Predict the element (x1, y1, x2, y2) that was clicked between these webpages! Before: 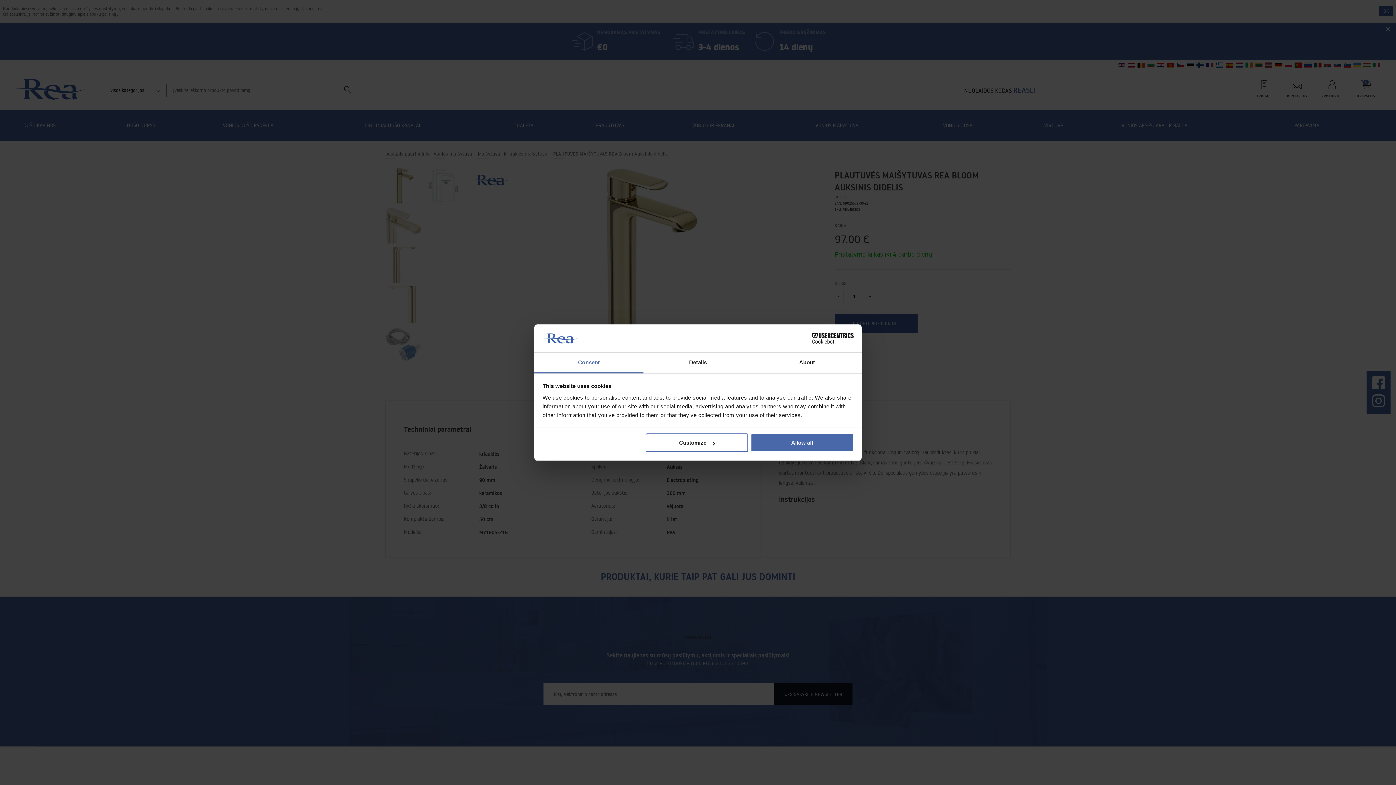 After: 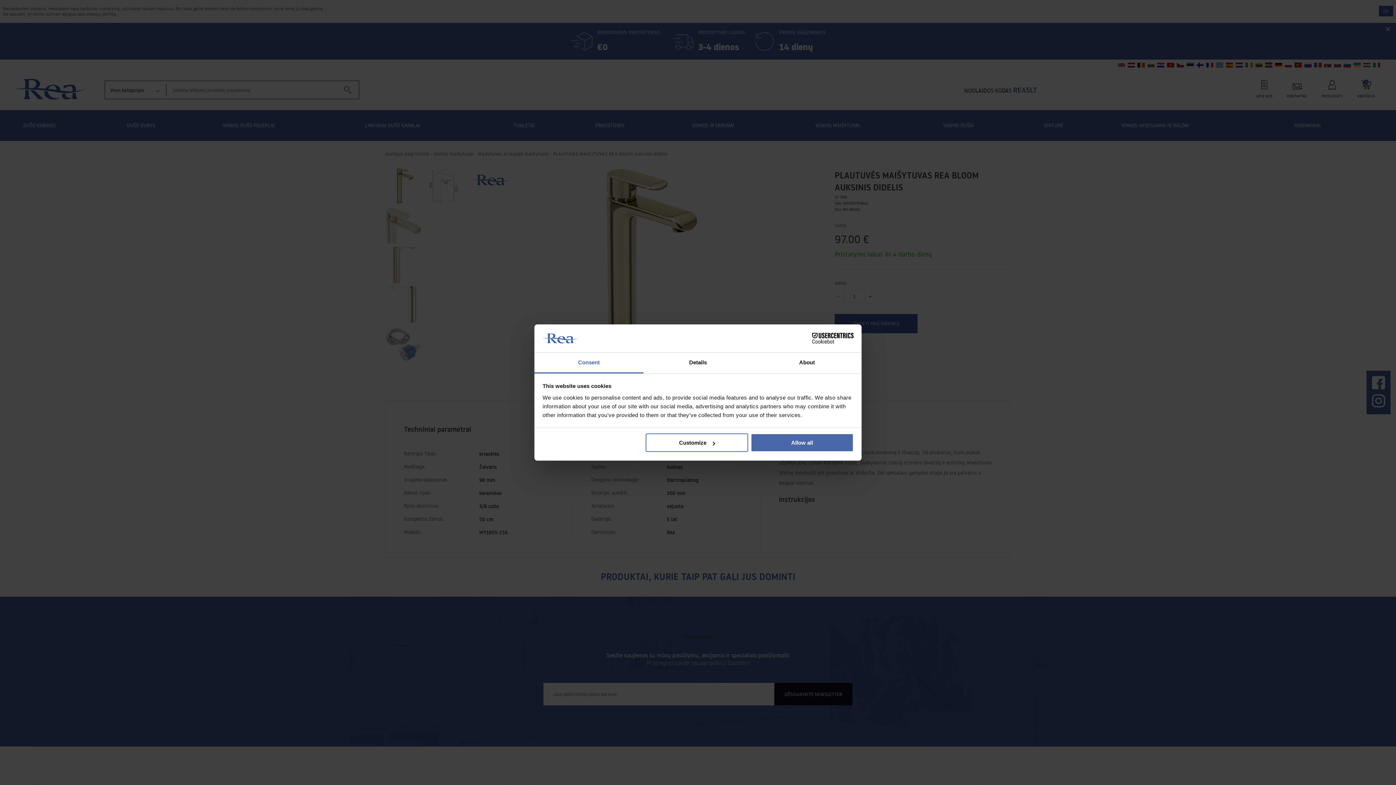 Action: label: Consent bbox: (534, 352, 643, 373)